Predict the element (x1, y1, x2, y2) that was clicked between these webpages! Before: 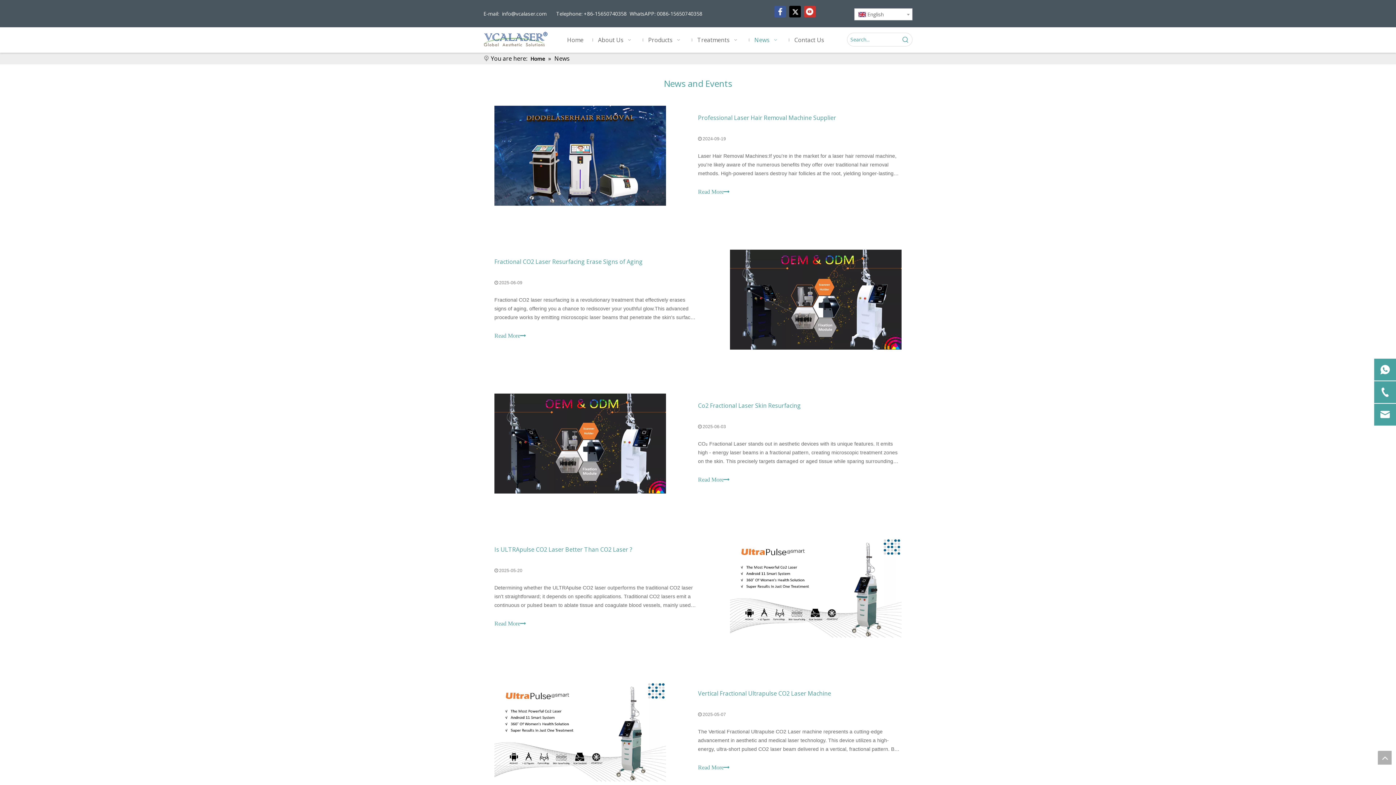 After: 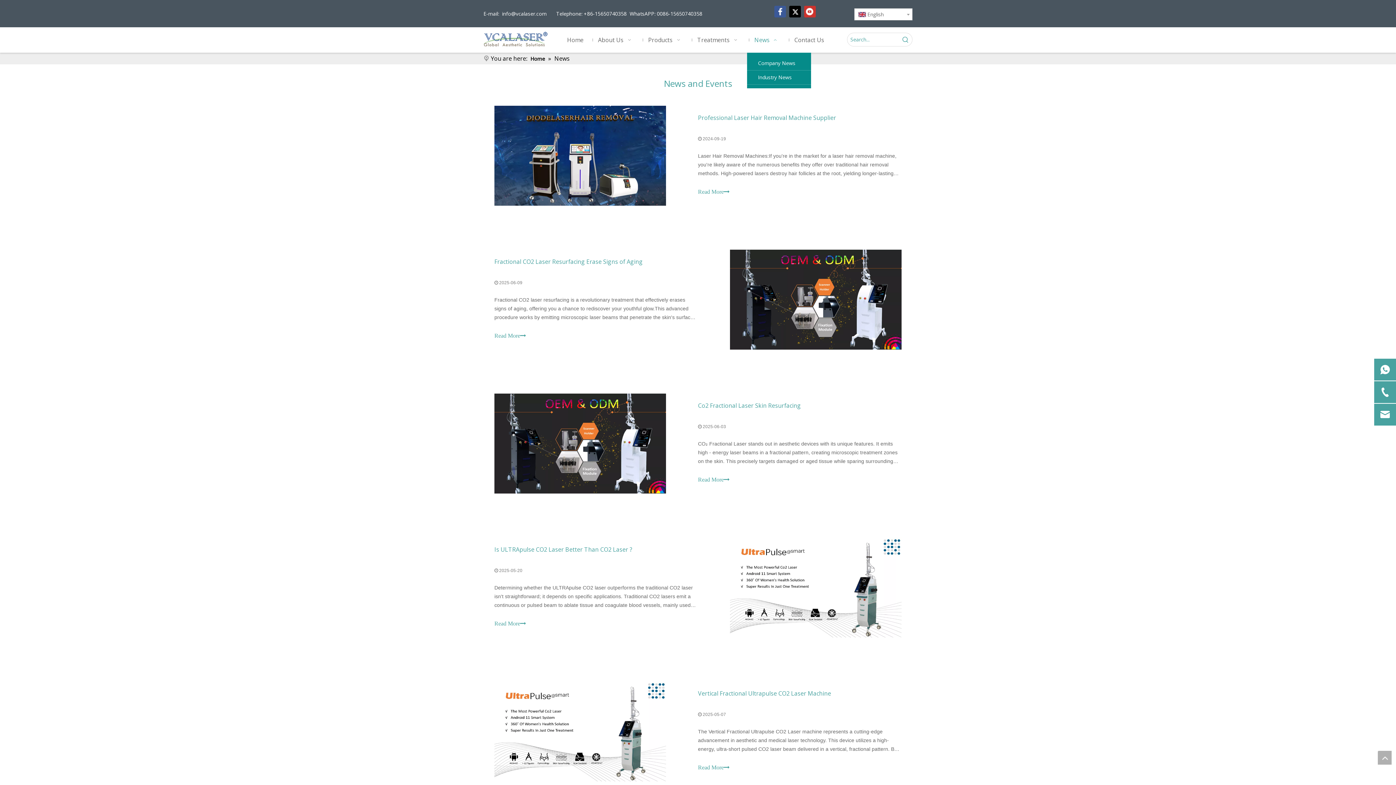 Action: label: News   bbox: (747, 27, 787, 52)